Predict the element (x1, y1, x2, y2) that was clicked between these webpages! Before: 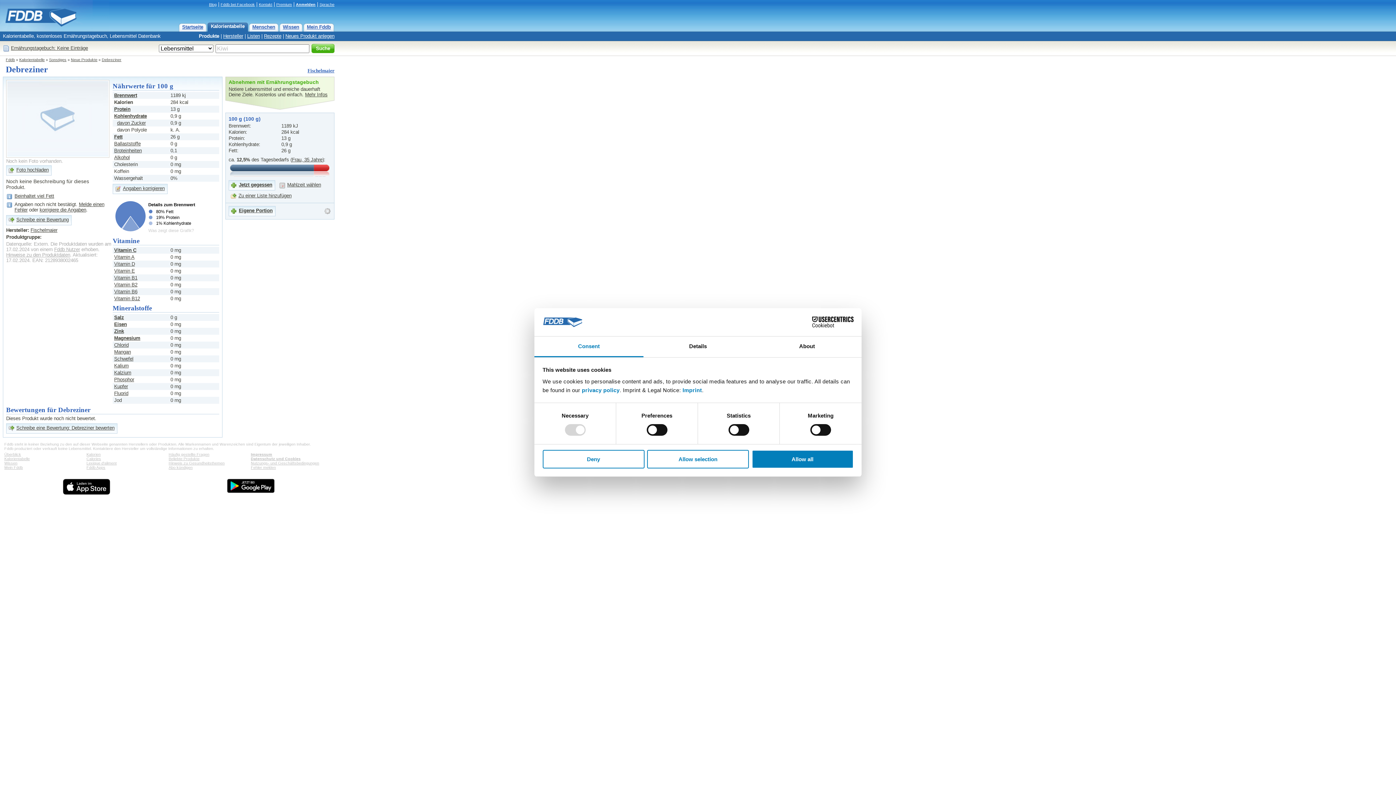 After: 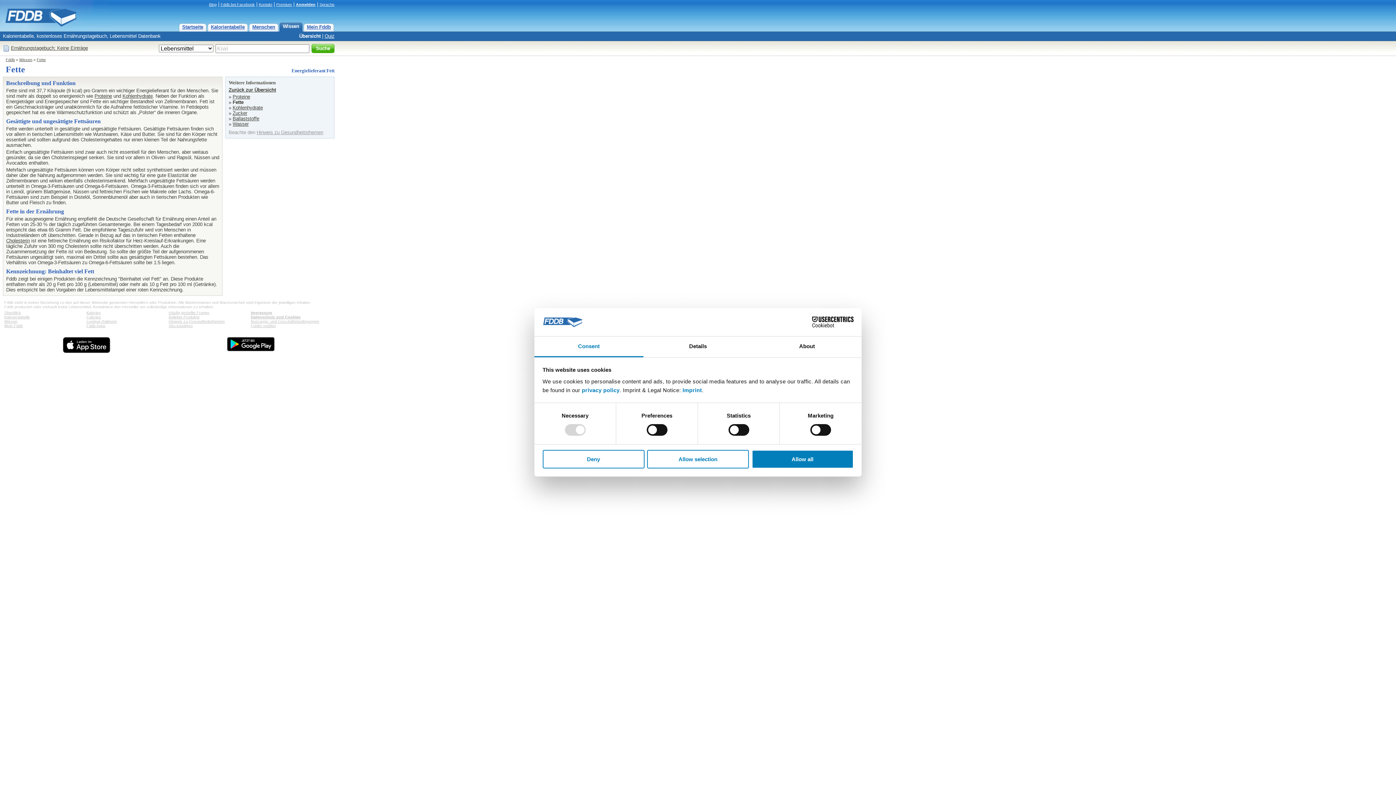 Action: bbox: (14, 193, 54, 198) label: Beinhaltet viel Fett